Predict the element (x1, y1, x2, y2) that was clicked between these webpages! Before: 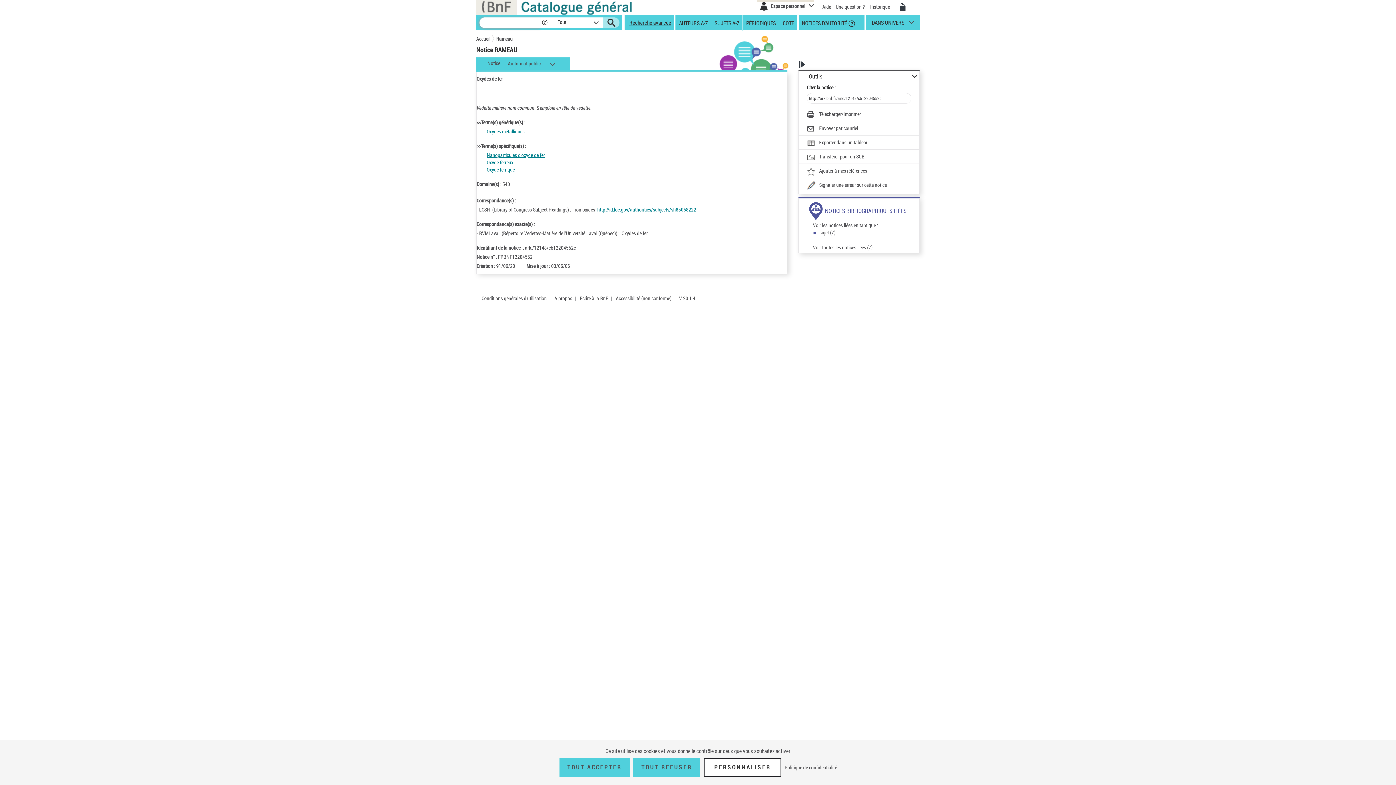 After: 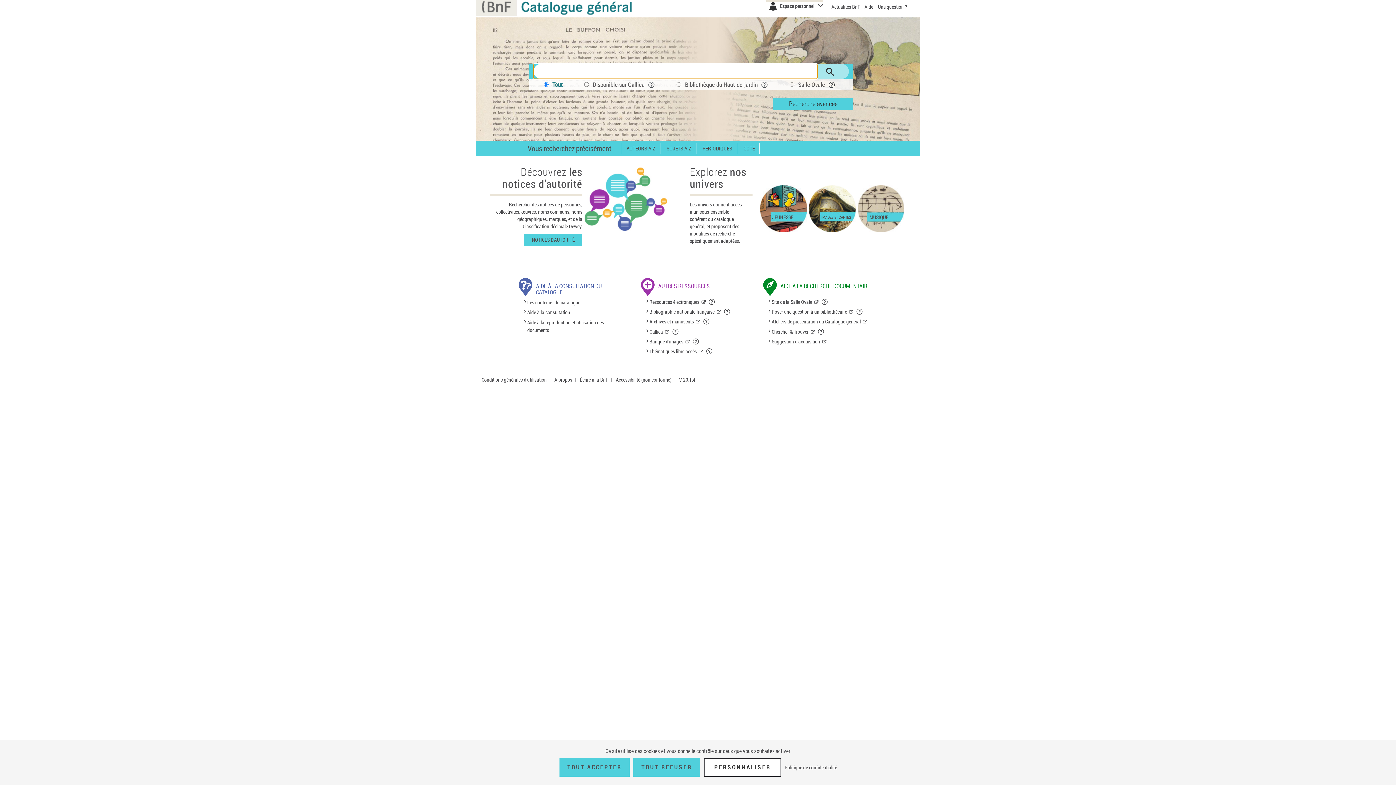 Action: bbox: (518, -3, 641, 14)